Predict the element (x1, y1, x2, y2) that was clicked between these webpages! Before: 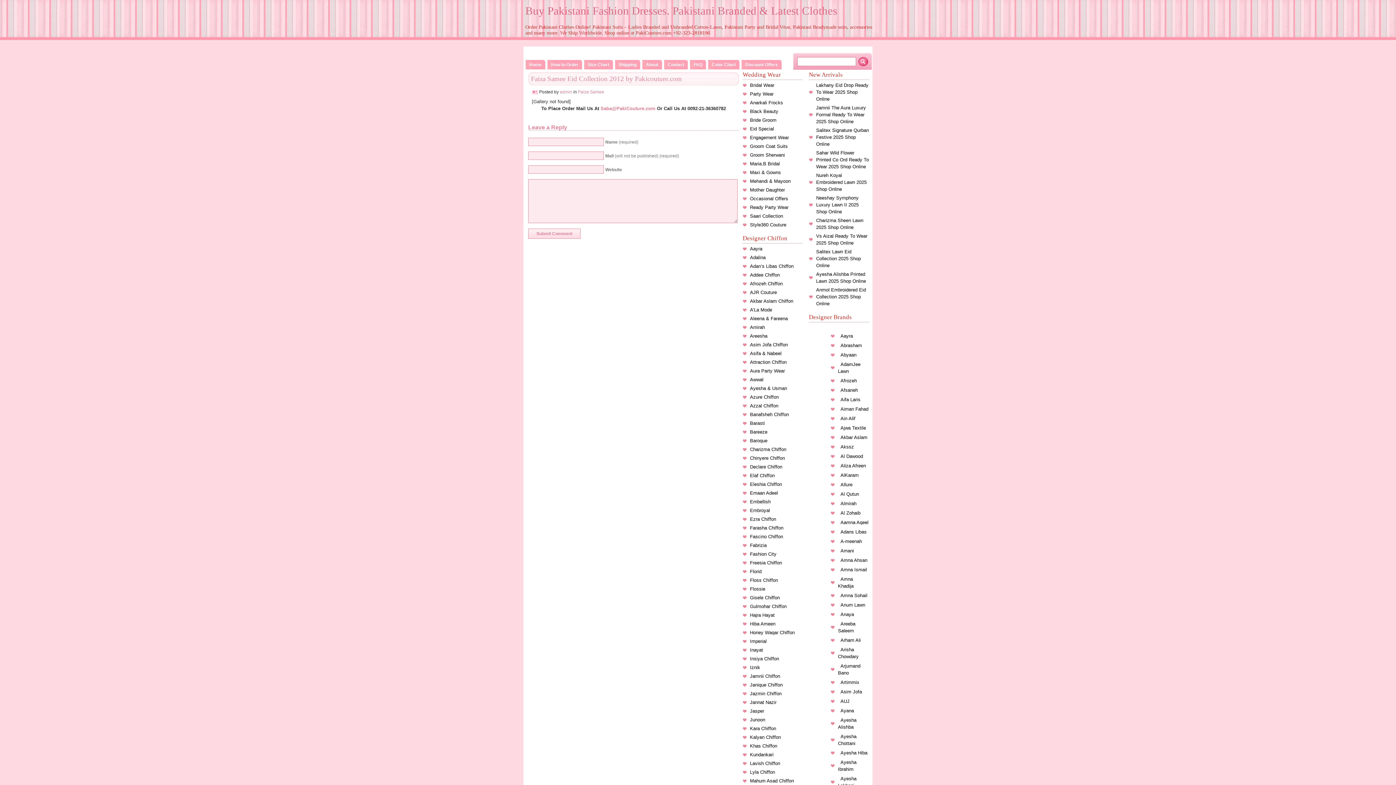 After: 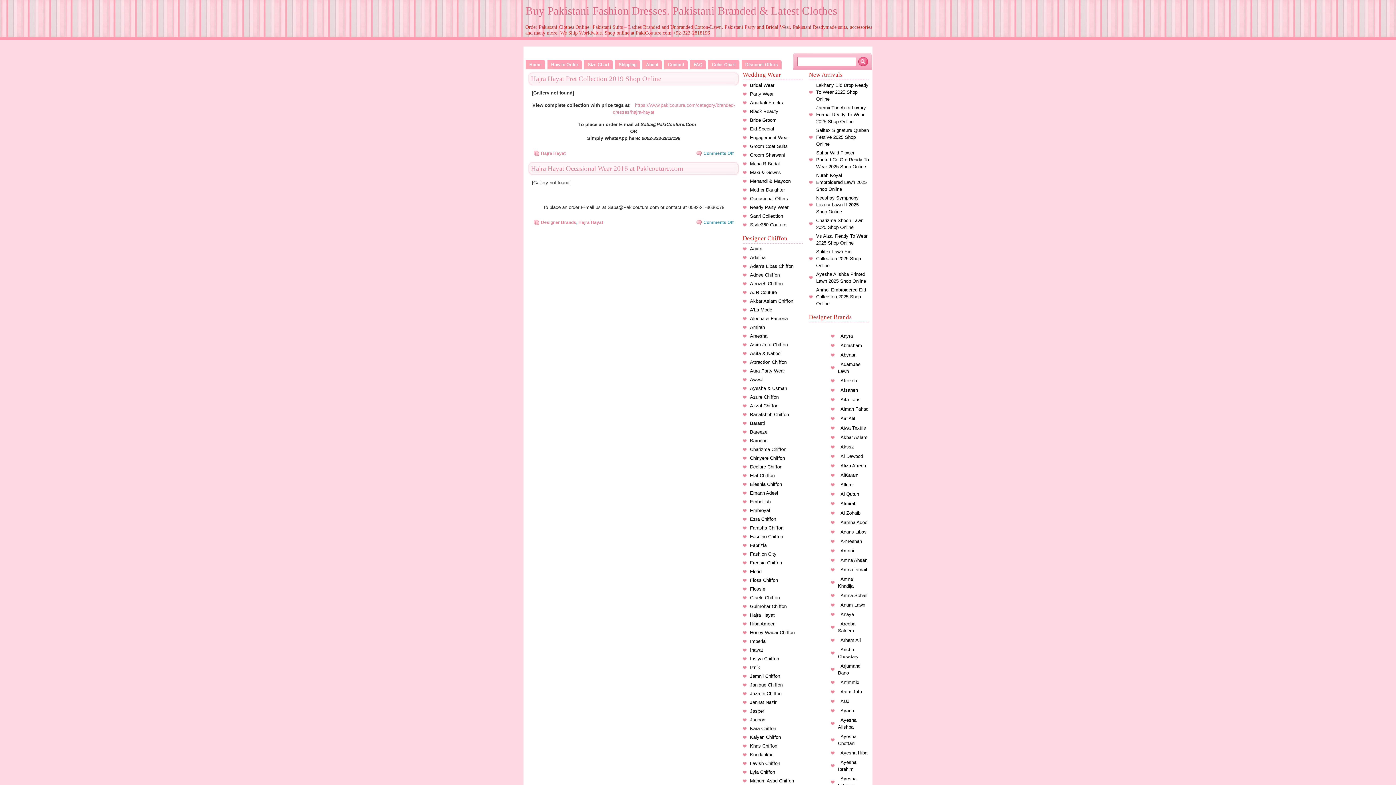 Action: bbox: (750, 612, 774, 618) label: Hajra Hayat